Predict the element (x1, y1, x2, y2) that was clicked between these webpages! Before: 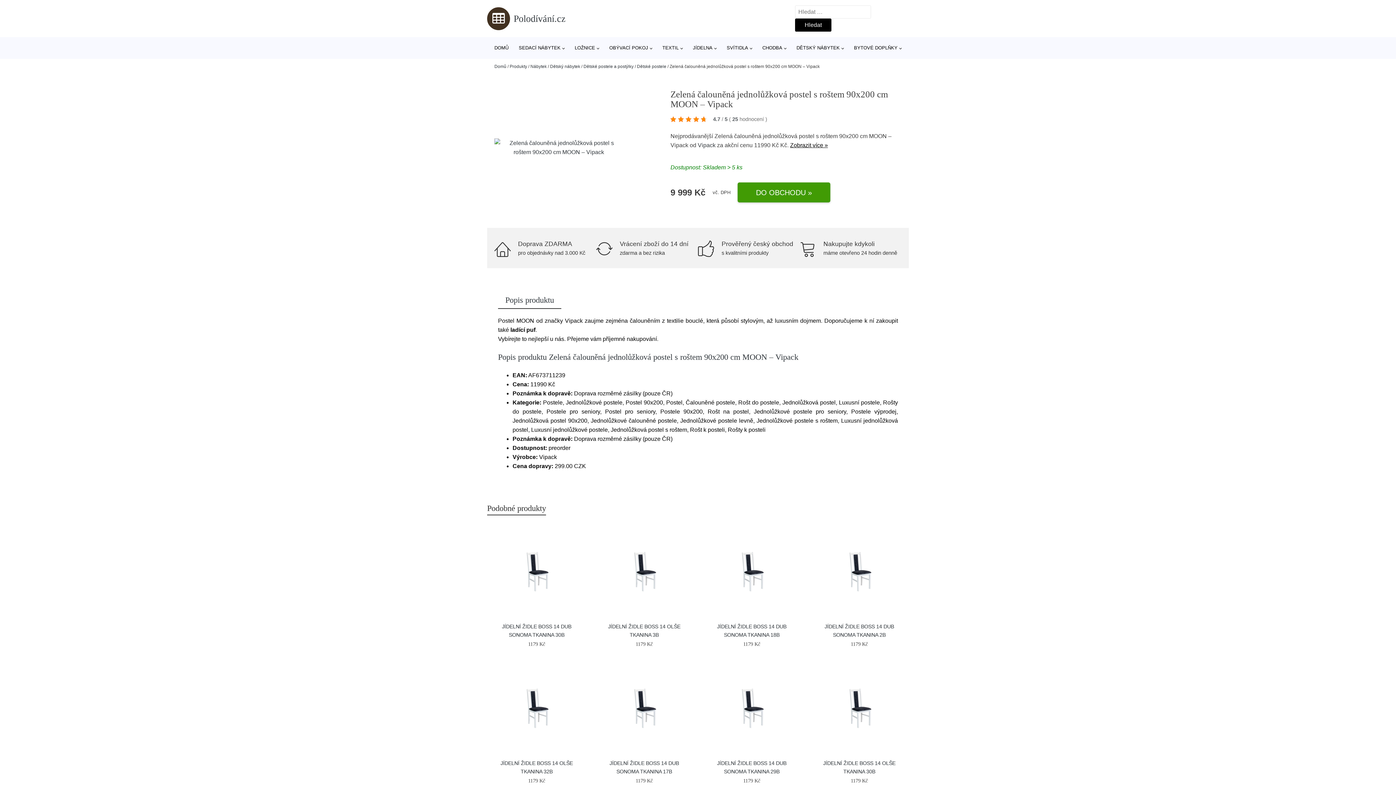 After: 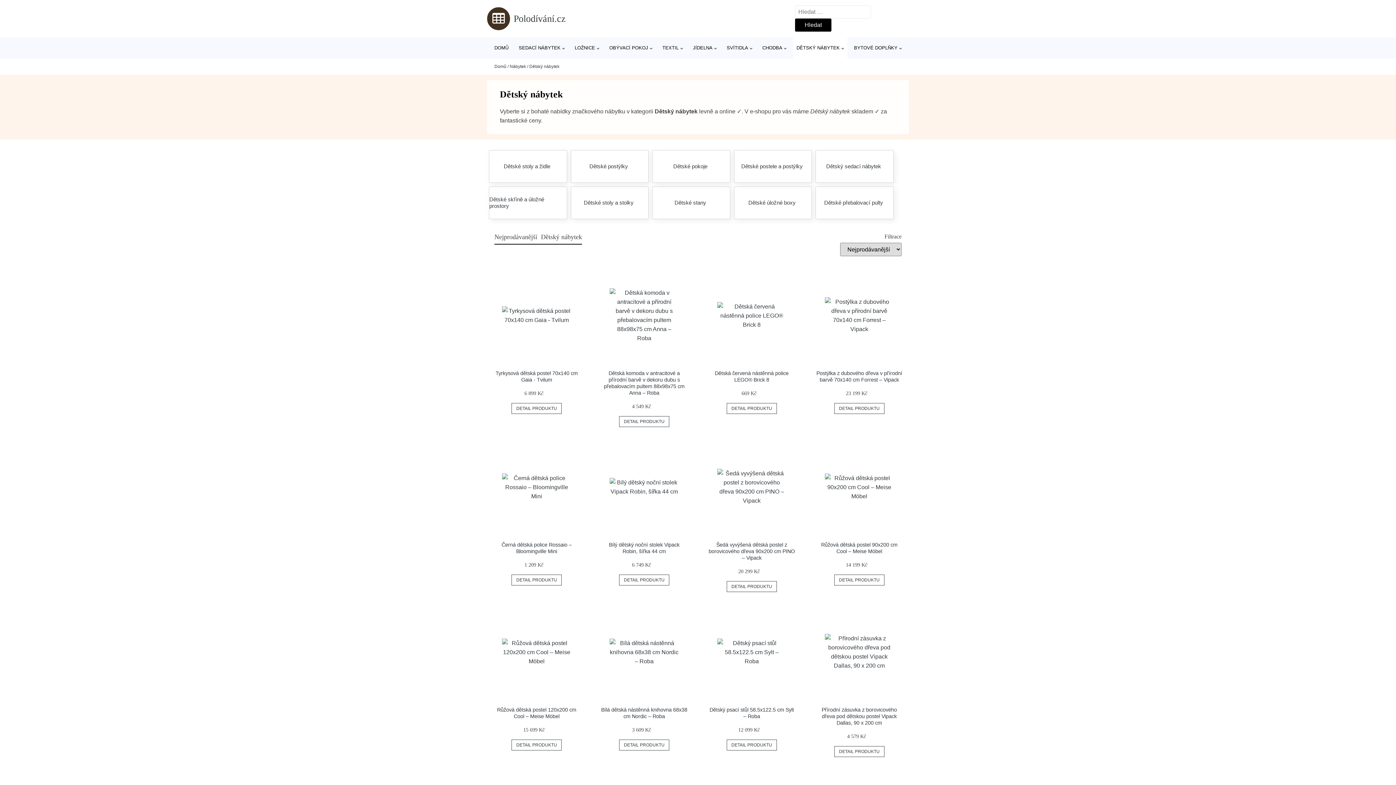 Action: bbox: (793, 37, 847, 58) label: DĚTSKÝ NÁBYTEK